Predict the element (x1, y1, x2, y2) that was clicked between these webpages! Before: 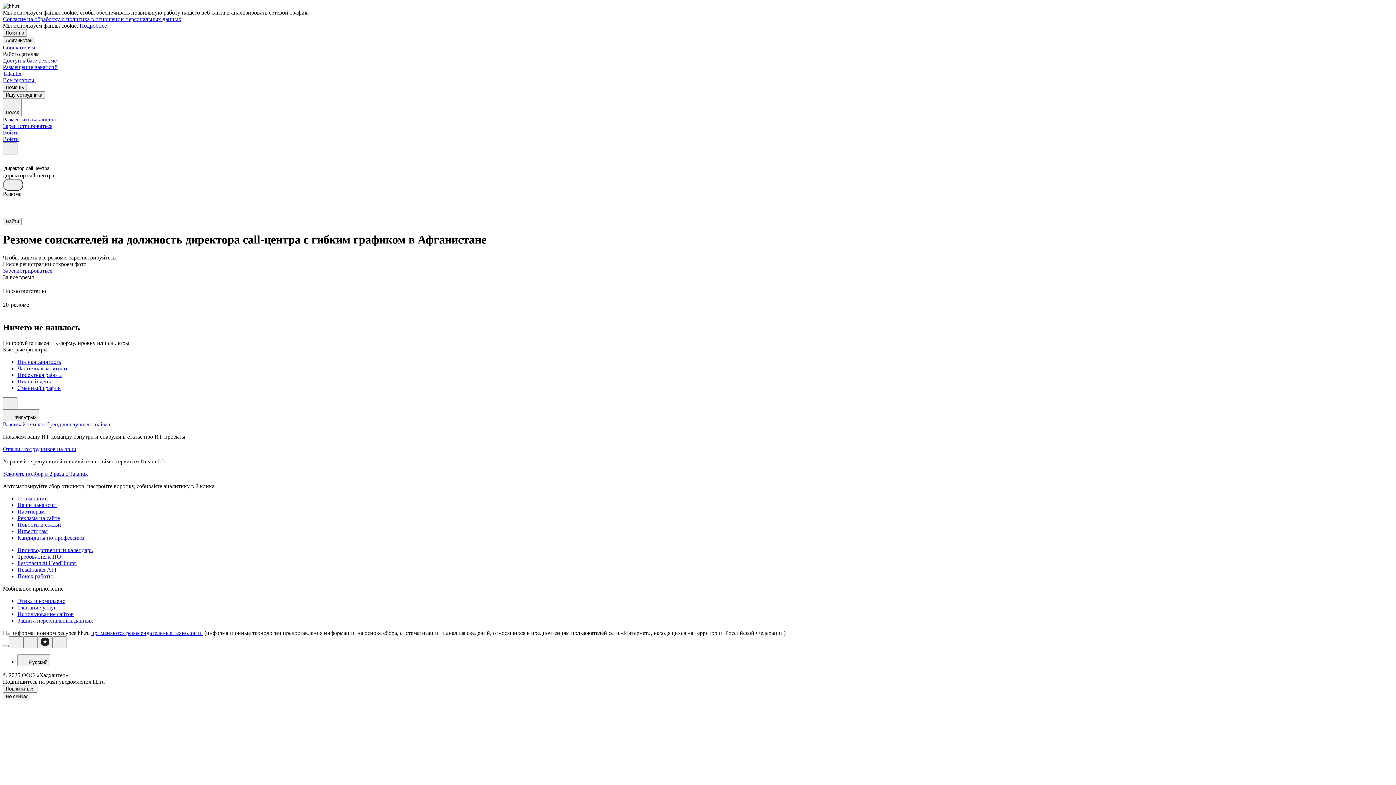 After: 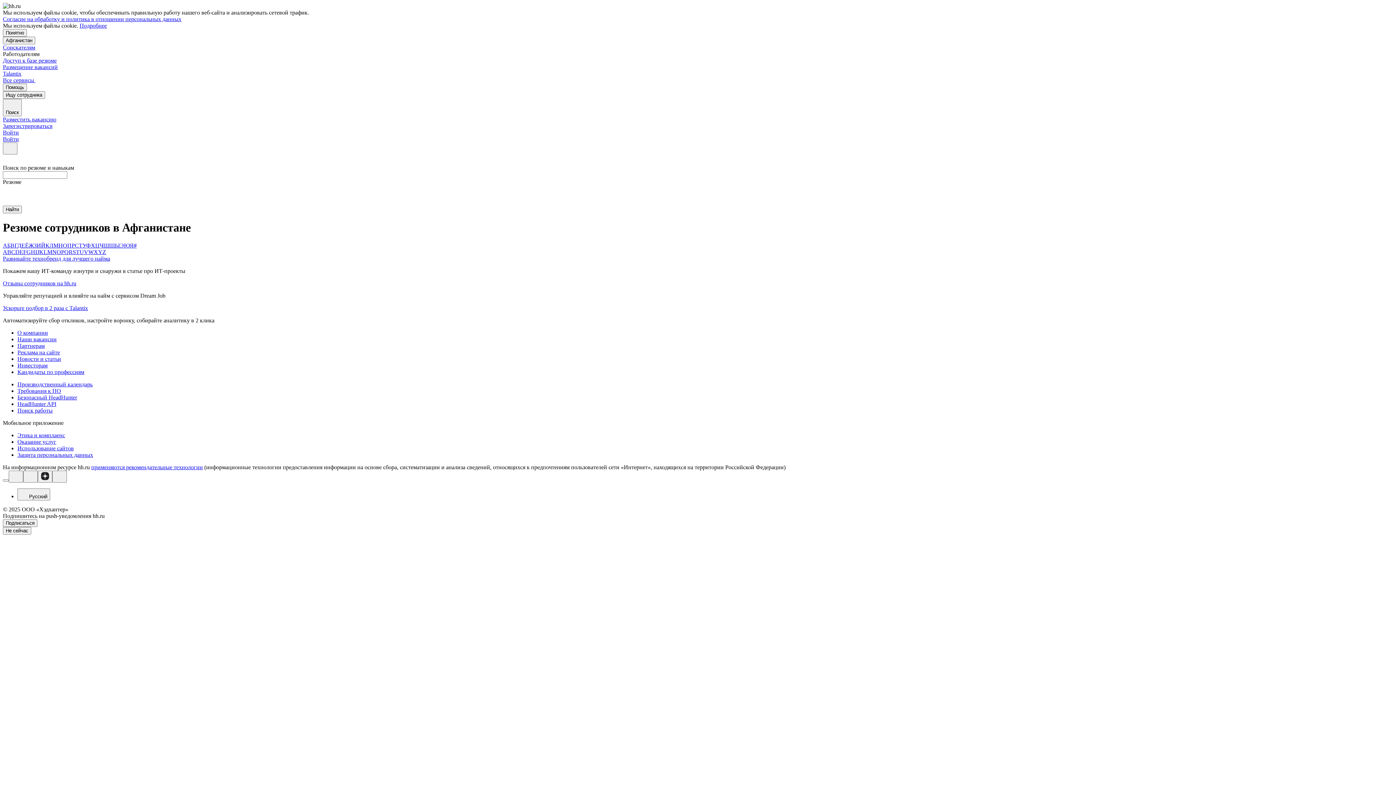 Action: bbox: (17, 534, 1393, 541) label: Кандидаты по профессиям